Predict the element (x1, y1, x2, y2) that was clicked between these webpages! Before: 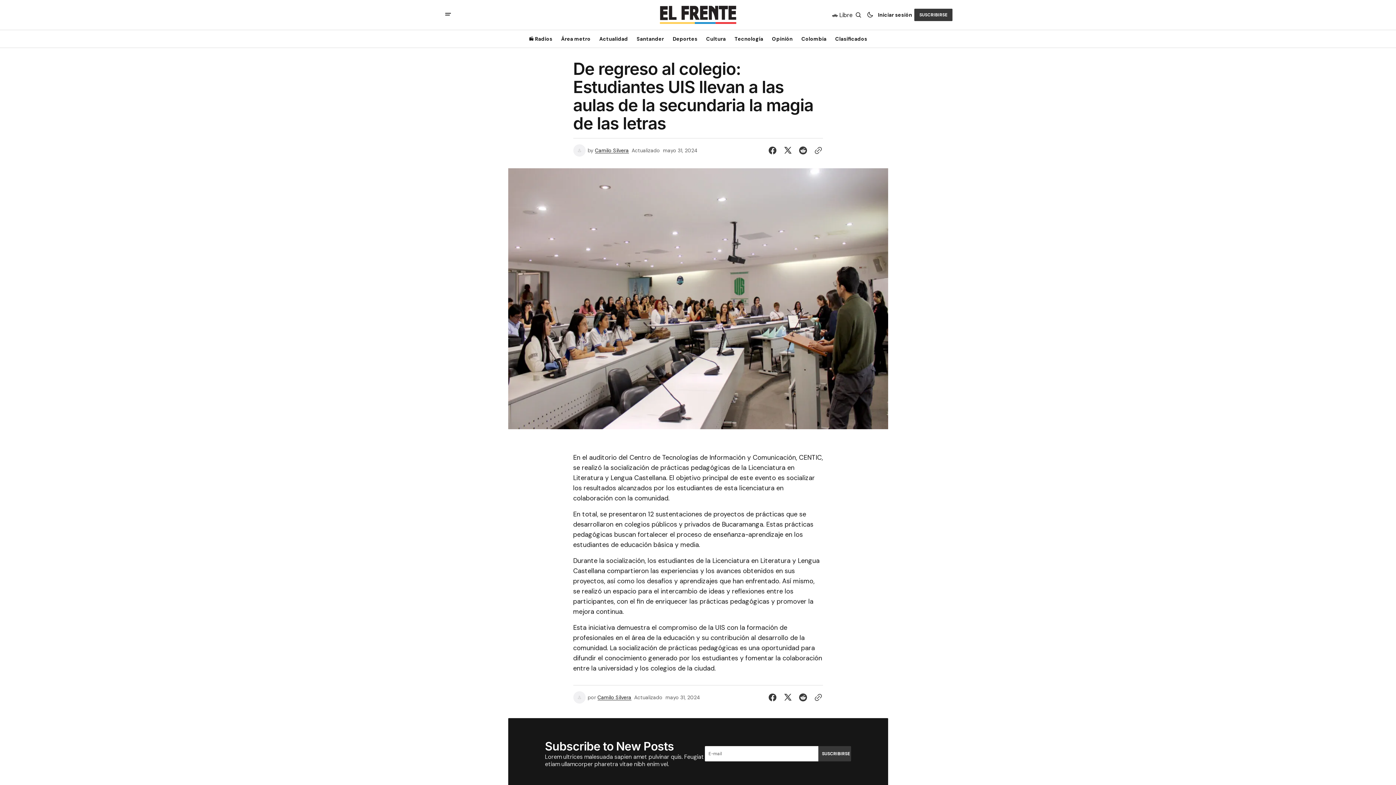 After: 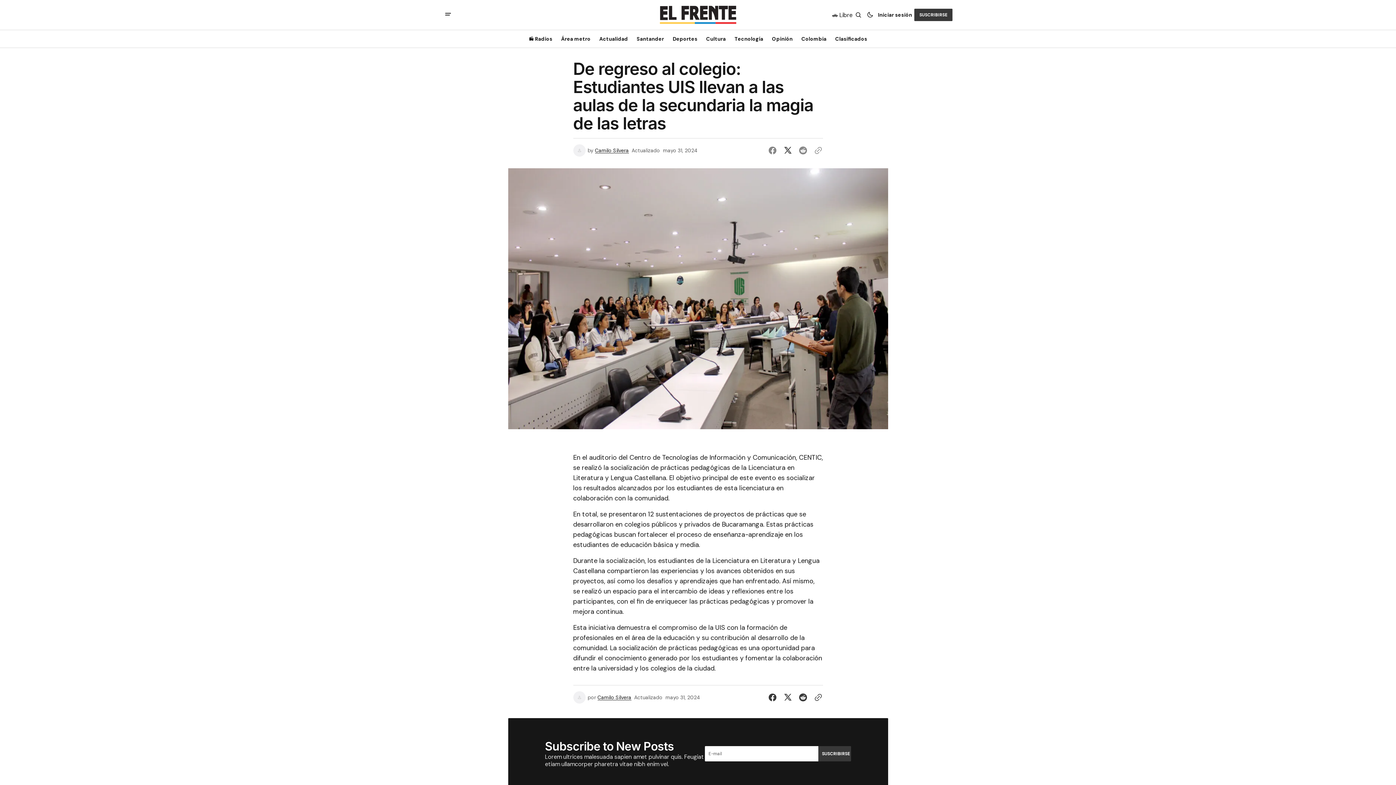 Action: bbox: (780, 145, 795, 155) label: Compartir en Twitter